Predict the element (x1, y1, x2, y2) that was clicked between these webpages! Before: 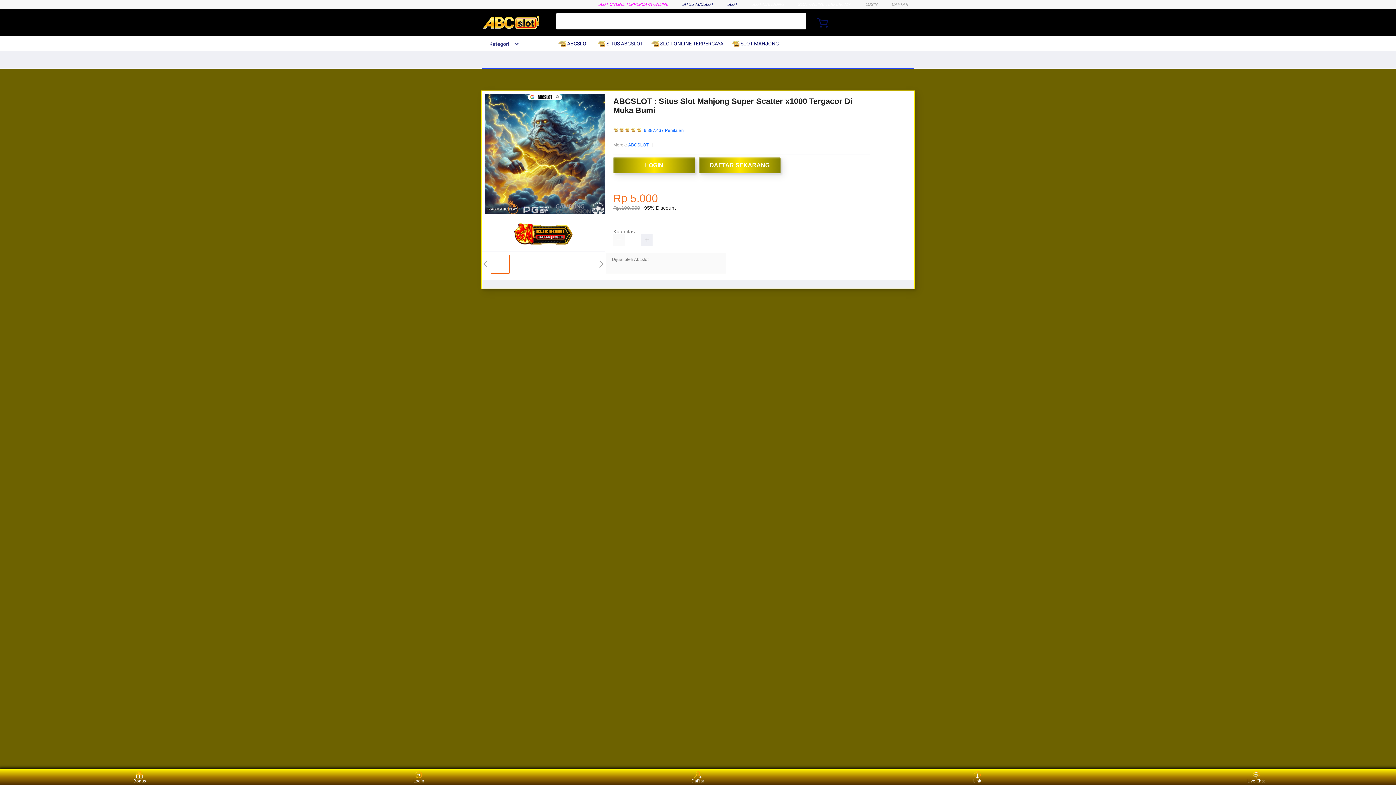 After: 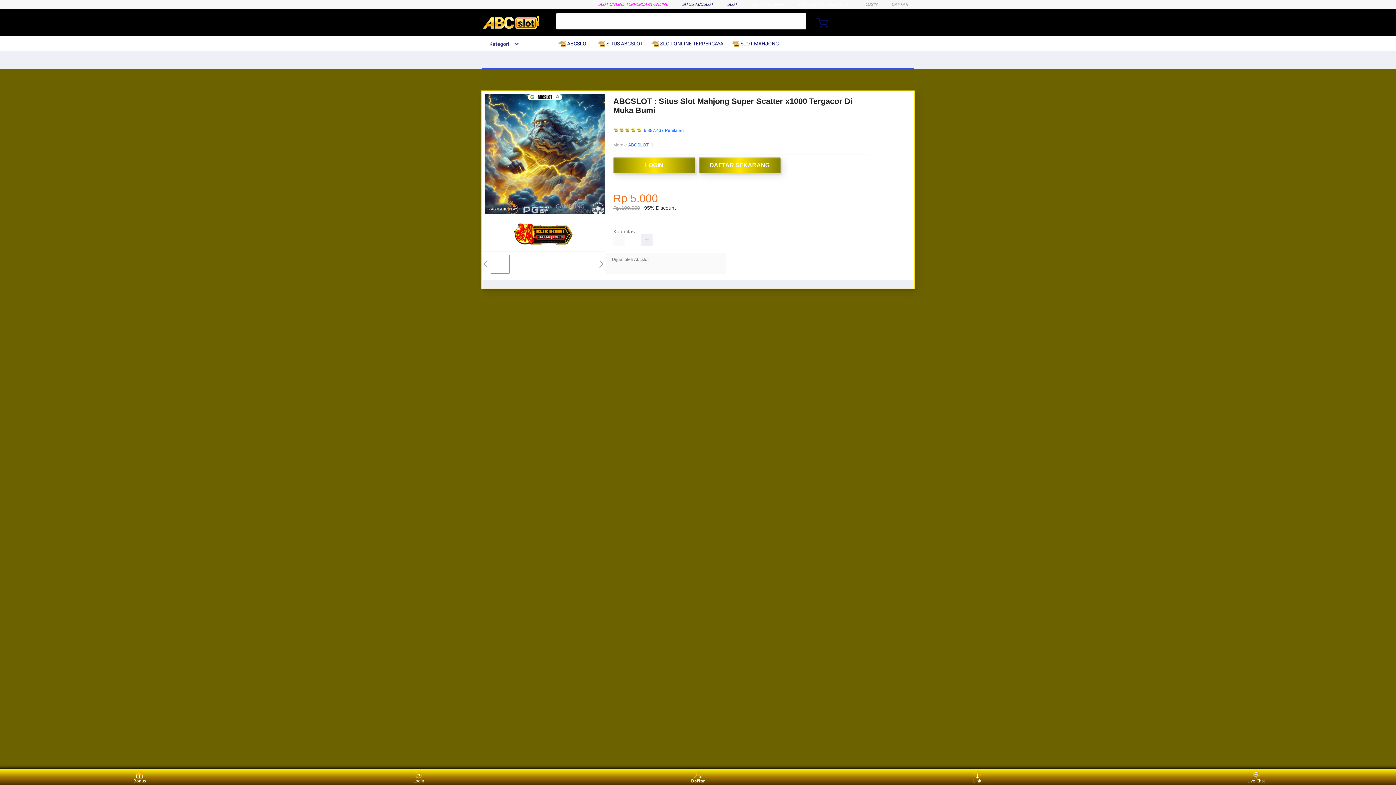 Action: bbox: (684, 771, 711, 783) label: Daftar